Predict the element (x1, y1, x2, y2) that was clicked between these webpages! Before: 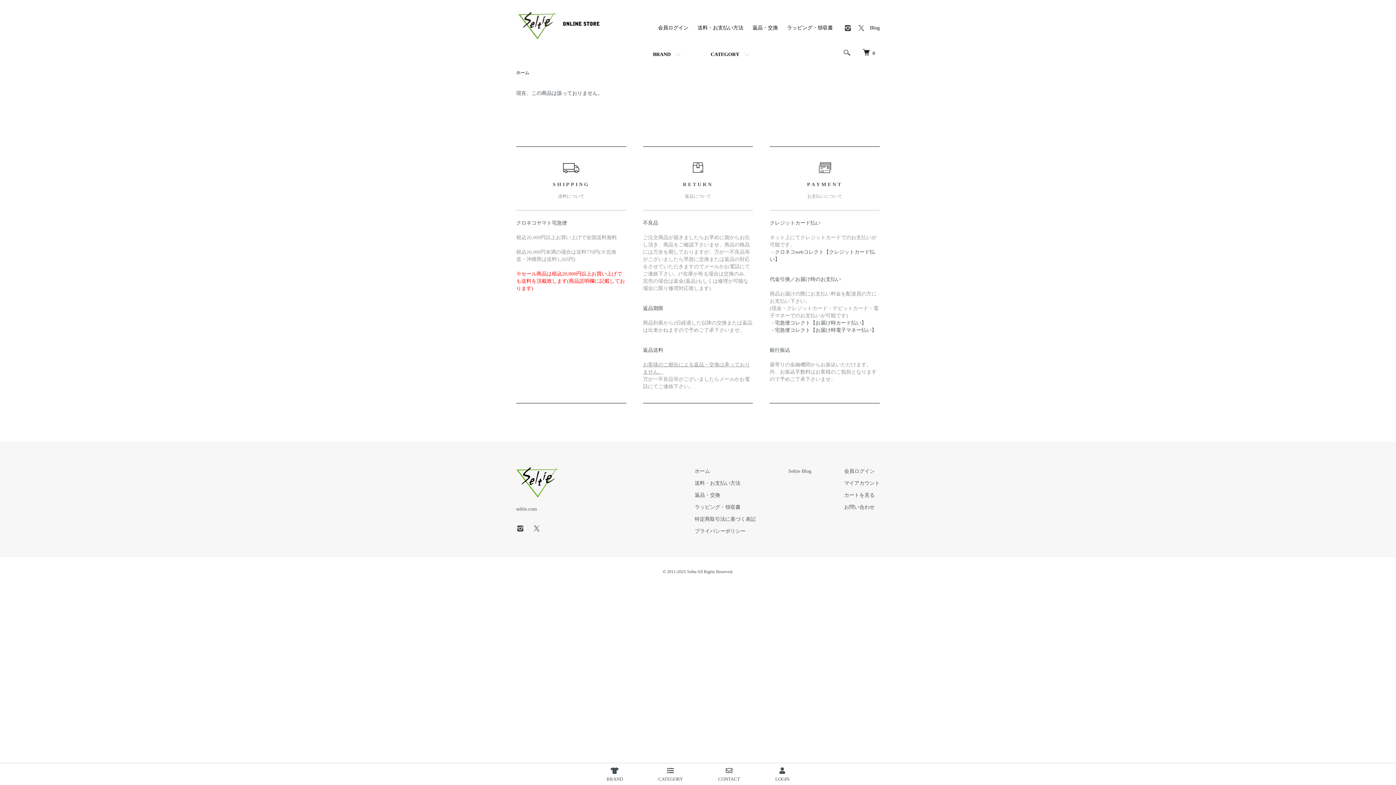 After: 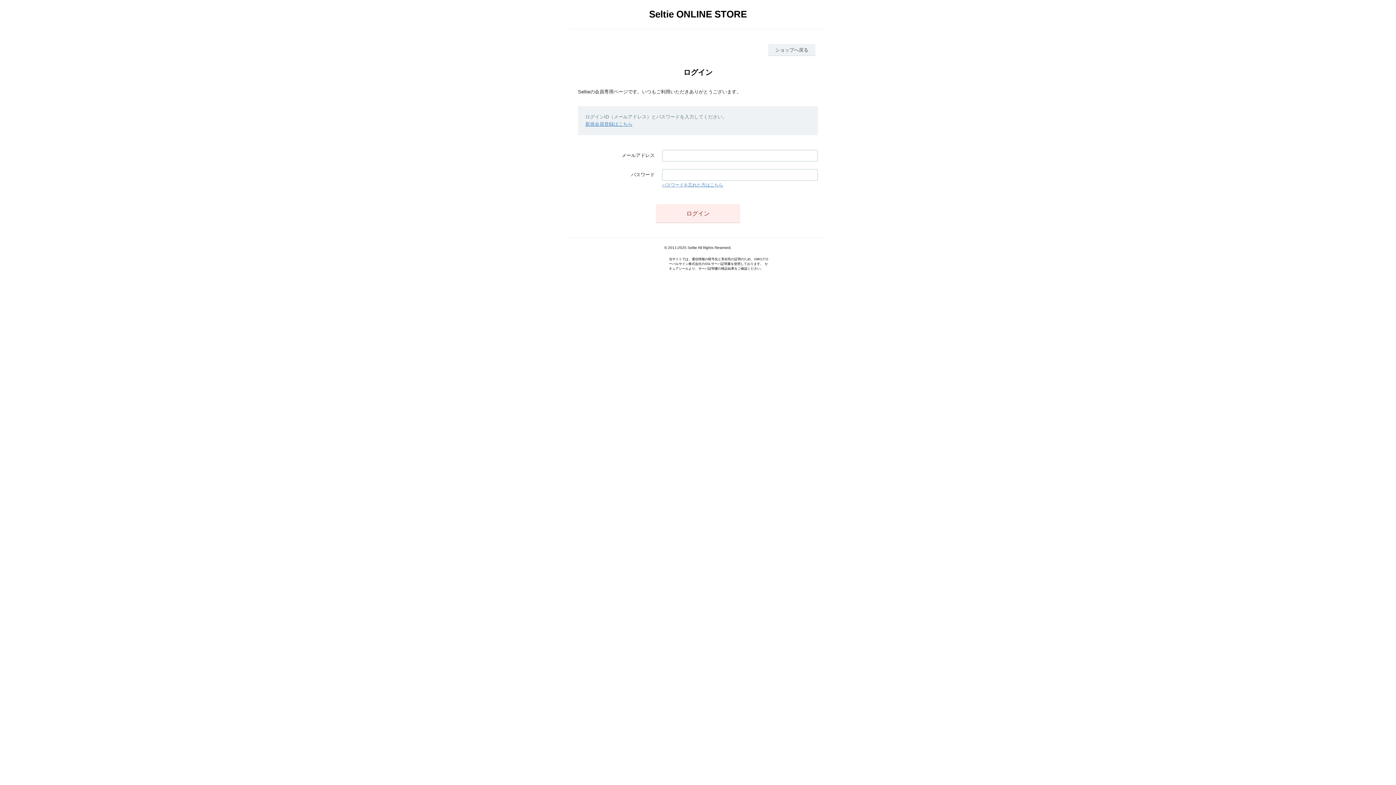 Action: label: 会員ログイン bbox: (844, 468, 874, 474)